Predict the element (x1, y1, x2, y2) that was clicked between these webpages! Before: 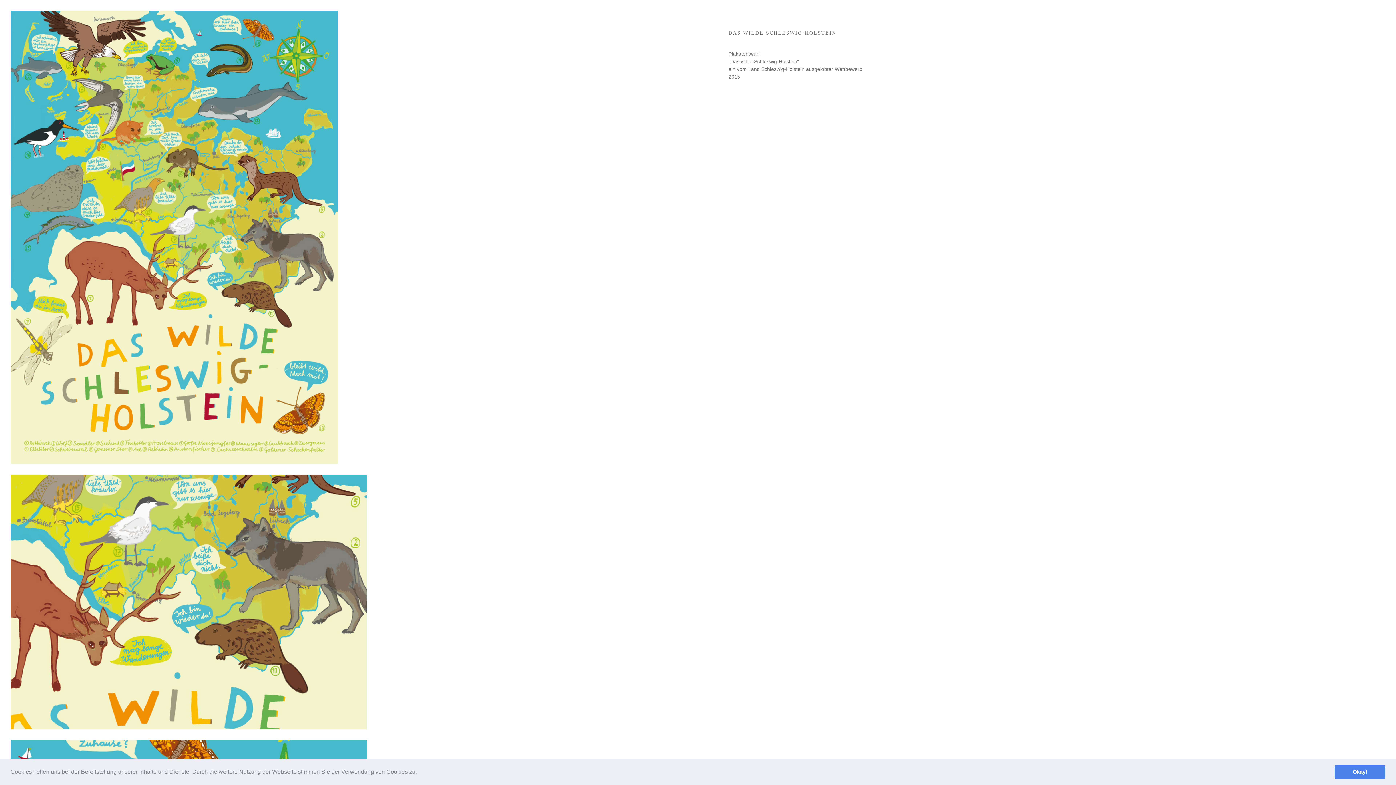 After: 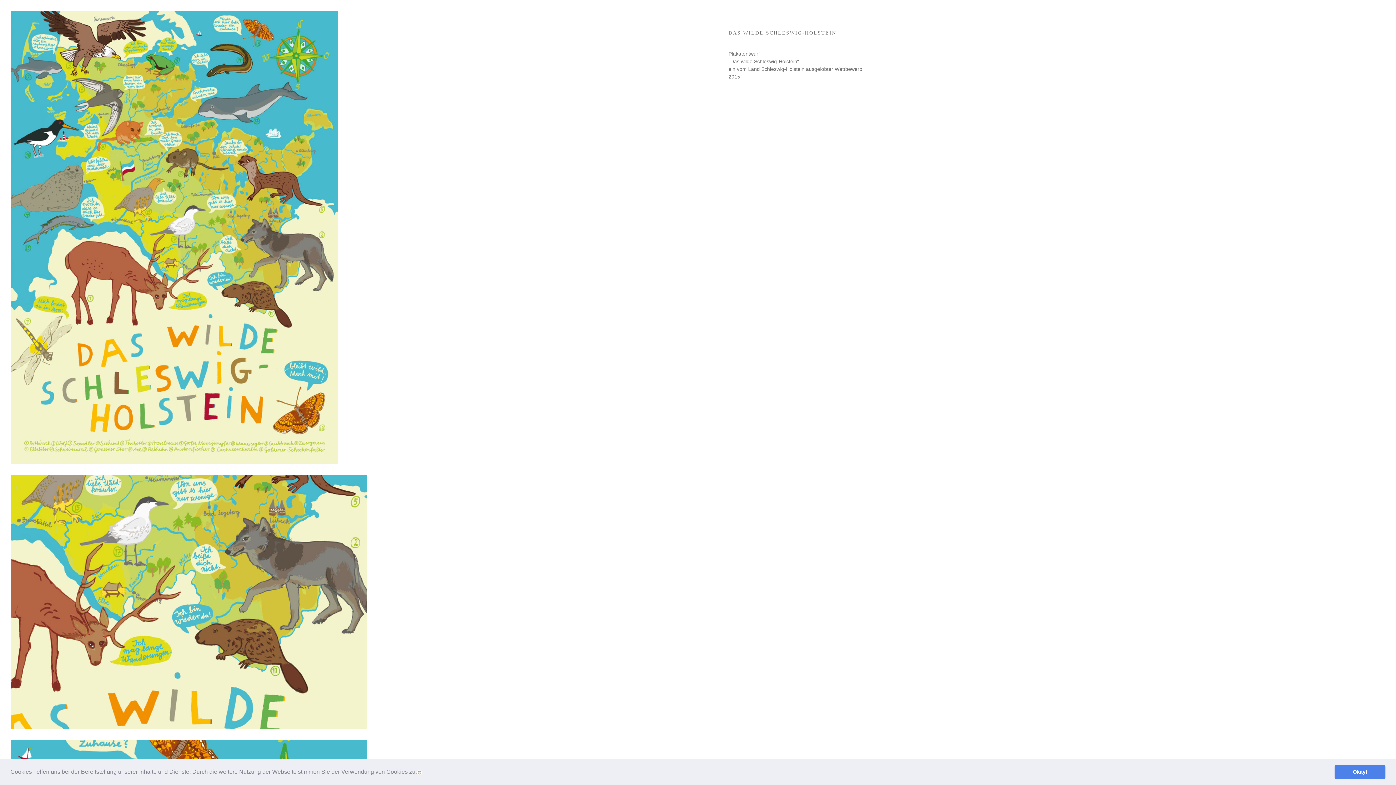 Action: bbox: (418, 771, 420, 774) label: learn more about cookies